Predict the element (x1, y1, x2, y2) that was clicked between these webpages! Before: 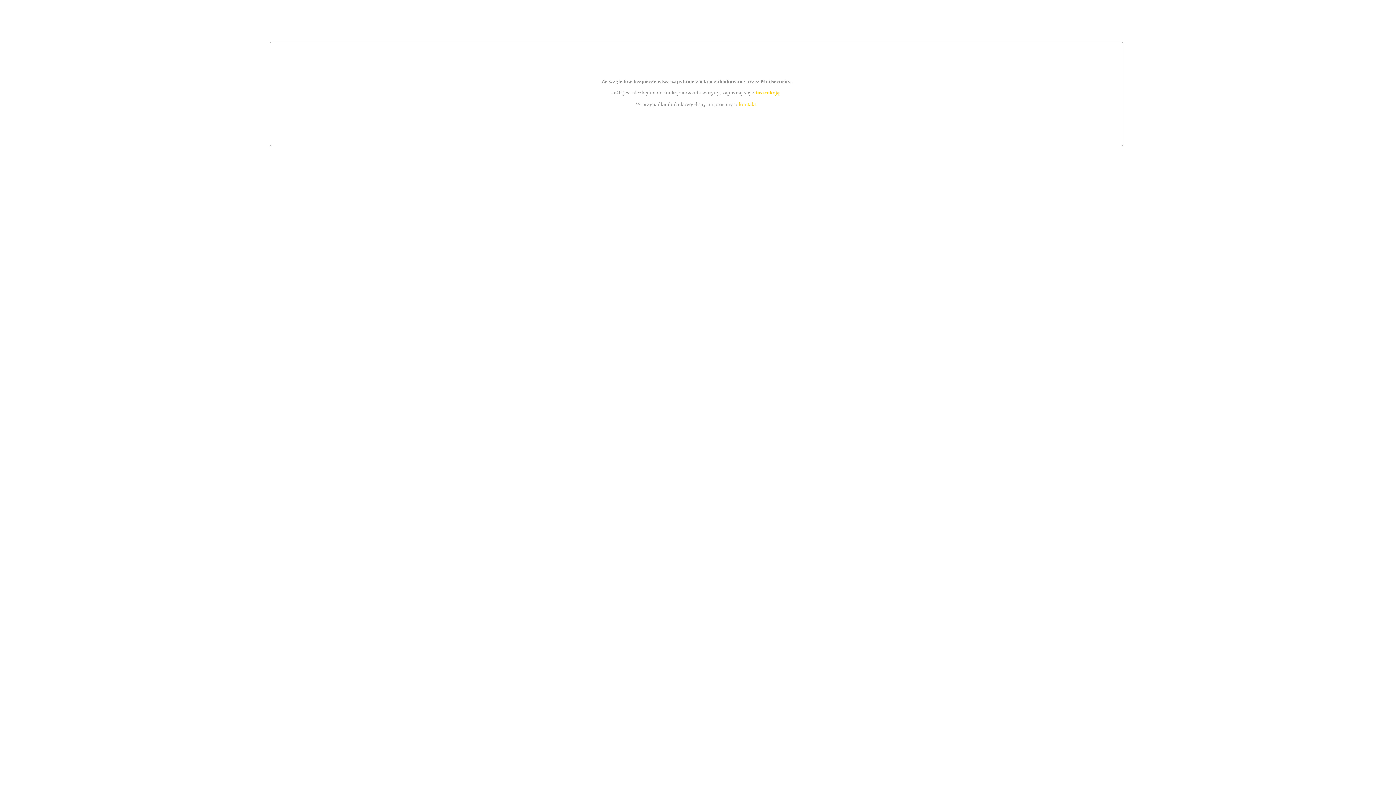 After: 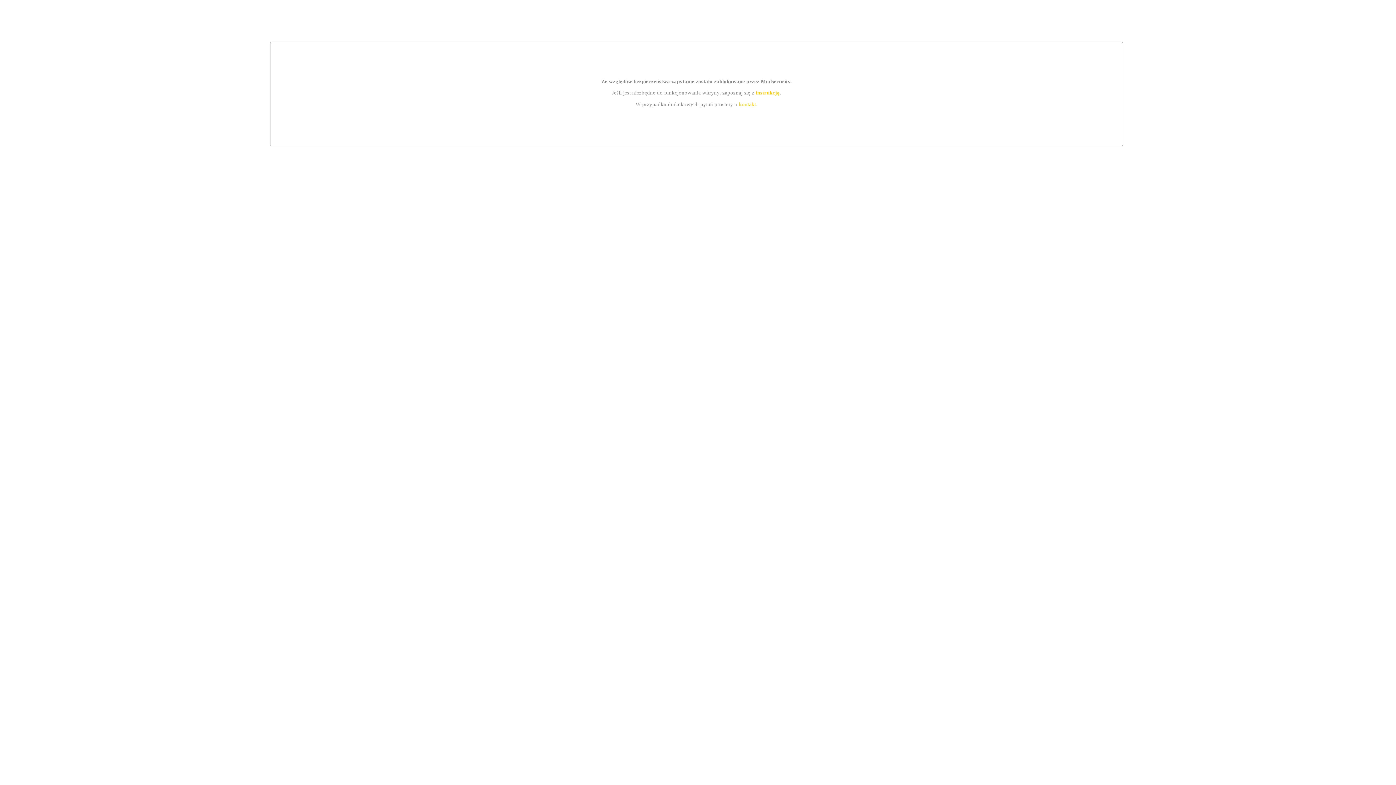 Action: bbox: (755, 89, 779, 95) label: instrukcją